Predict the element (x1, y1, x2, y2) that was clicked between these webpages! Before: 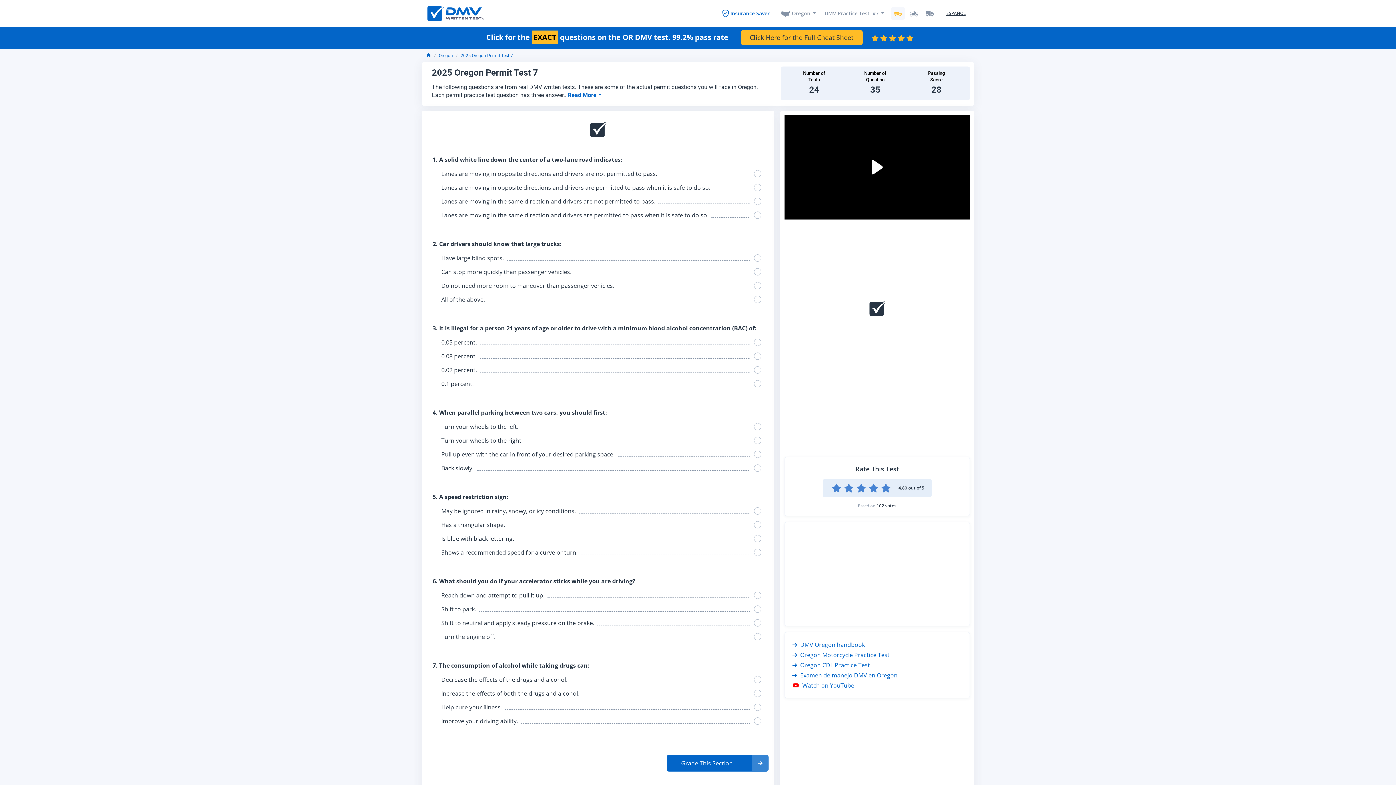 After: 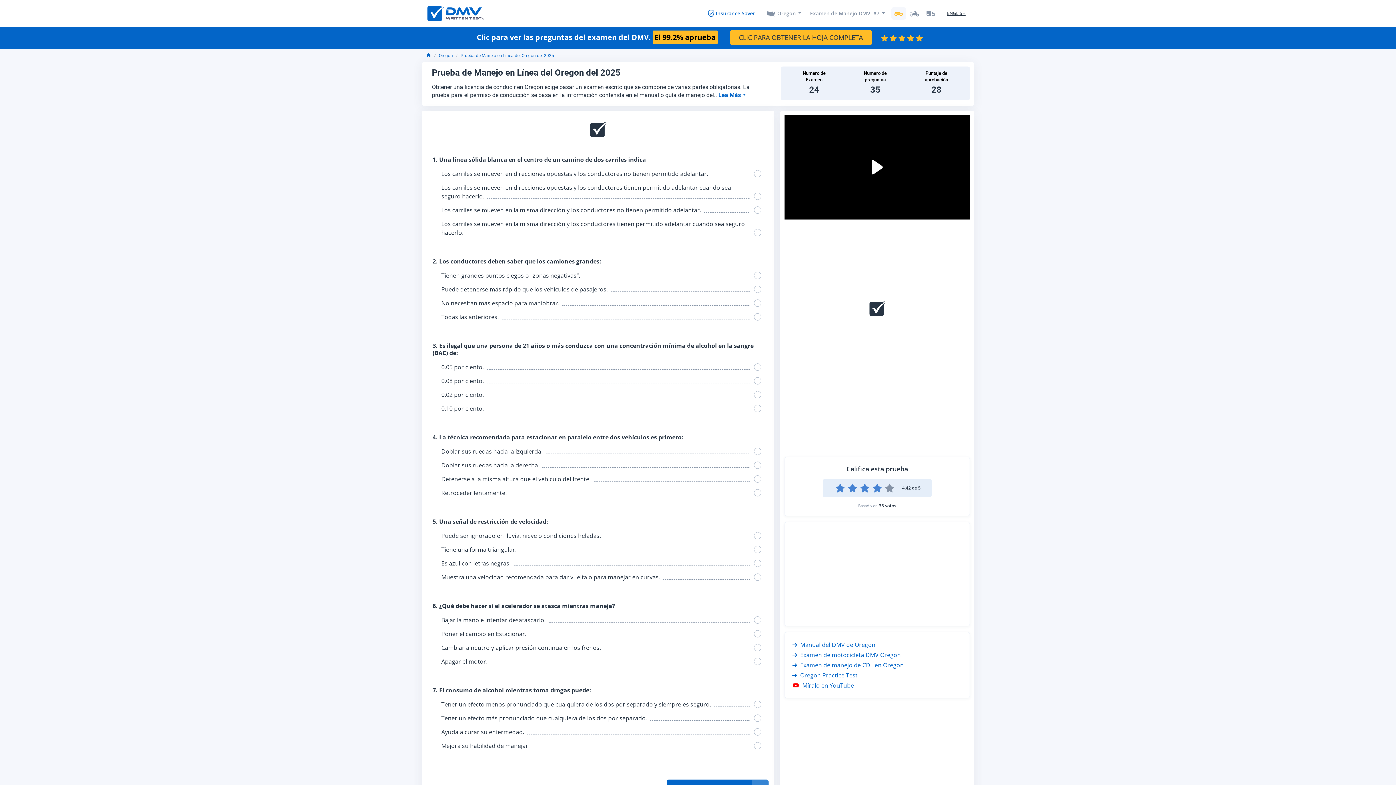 Action: bbox: (942, 9, 969, 17) label: ESPAÑOL